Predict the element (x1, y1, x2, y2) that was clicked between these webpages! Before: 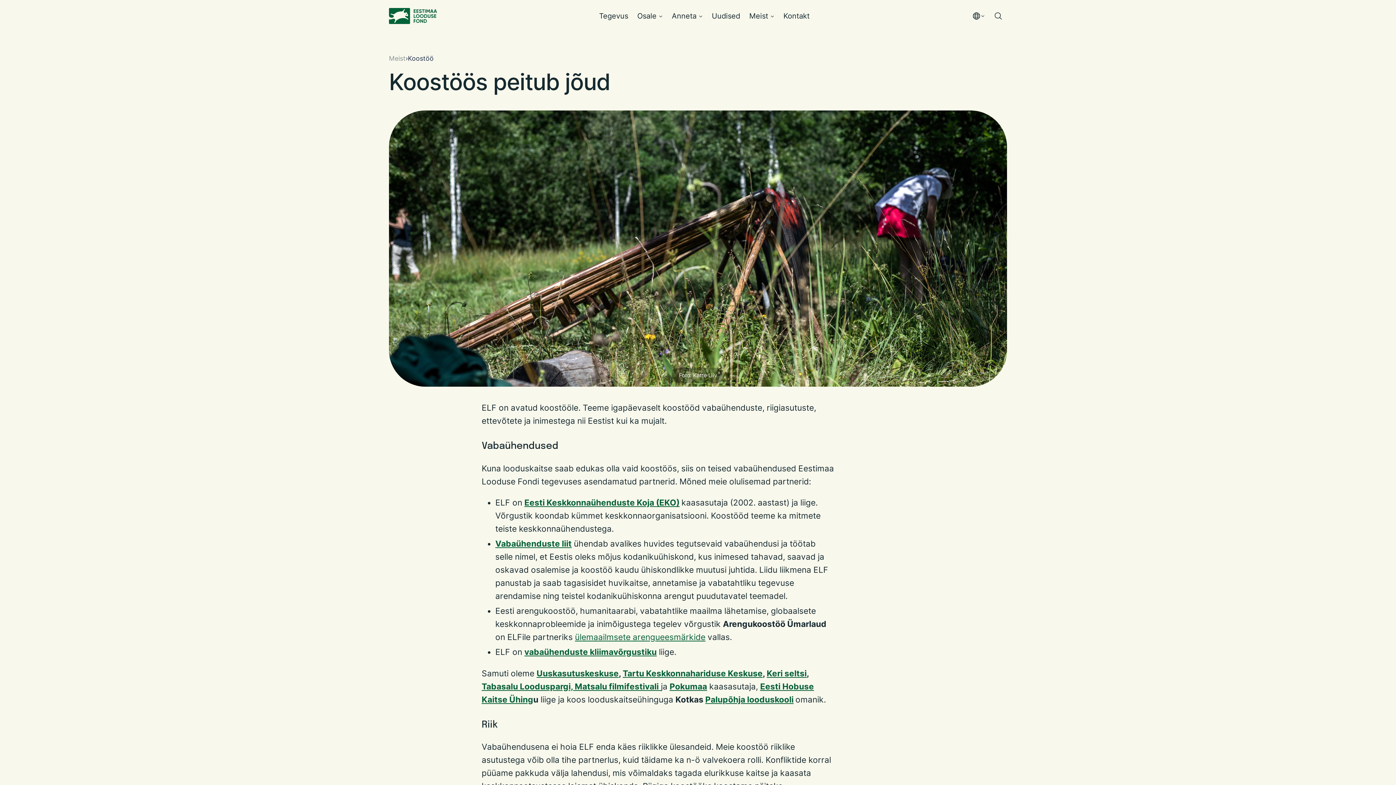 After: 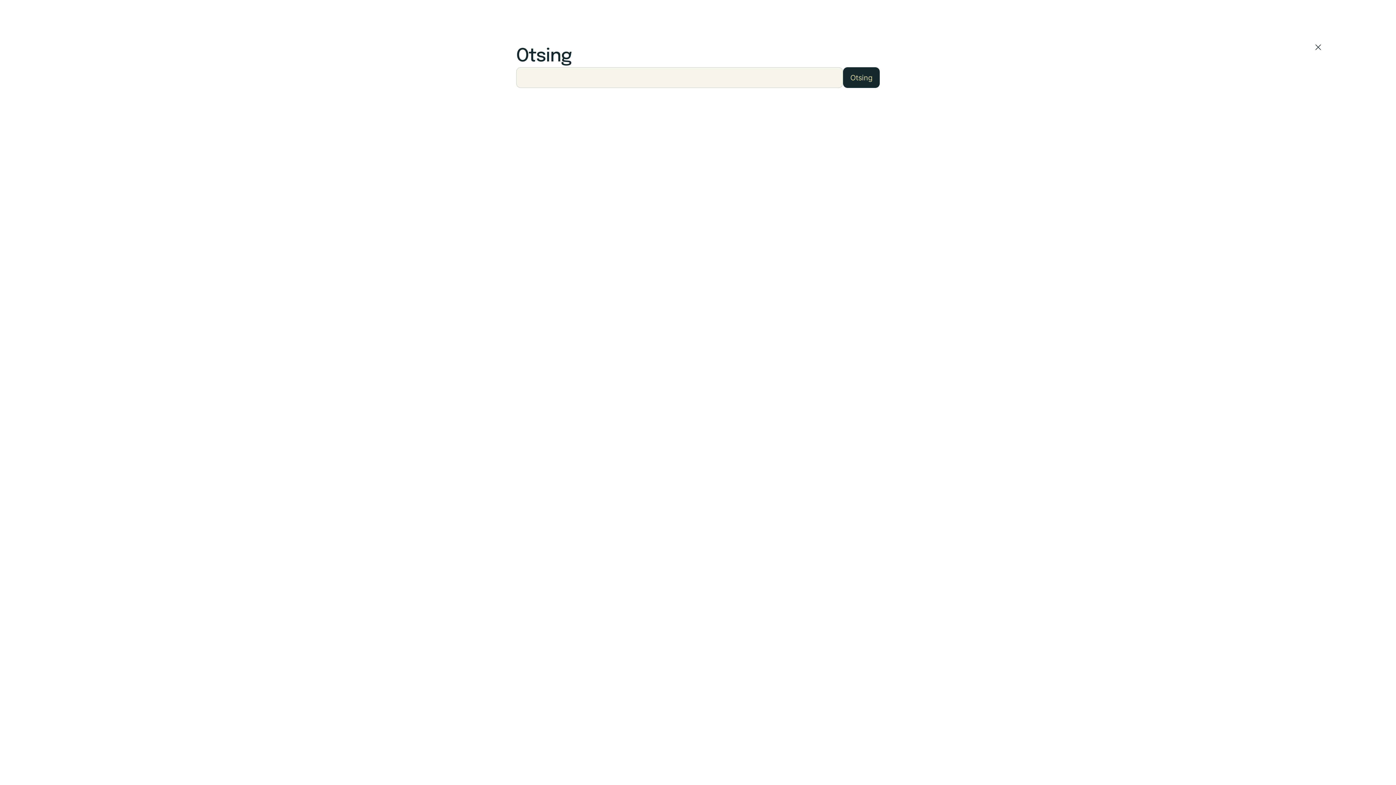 Action: bbox: (989, 7, 1007, 23)